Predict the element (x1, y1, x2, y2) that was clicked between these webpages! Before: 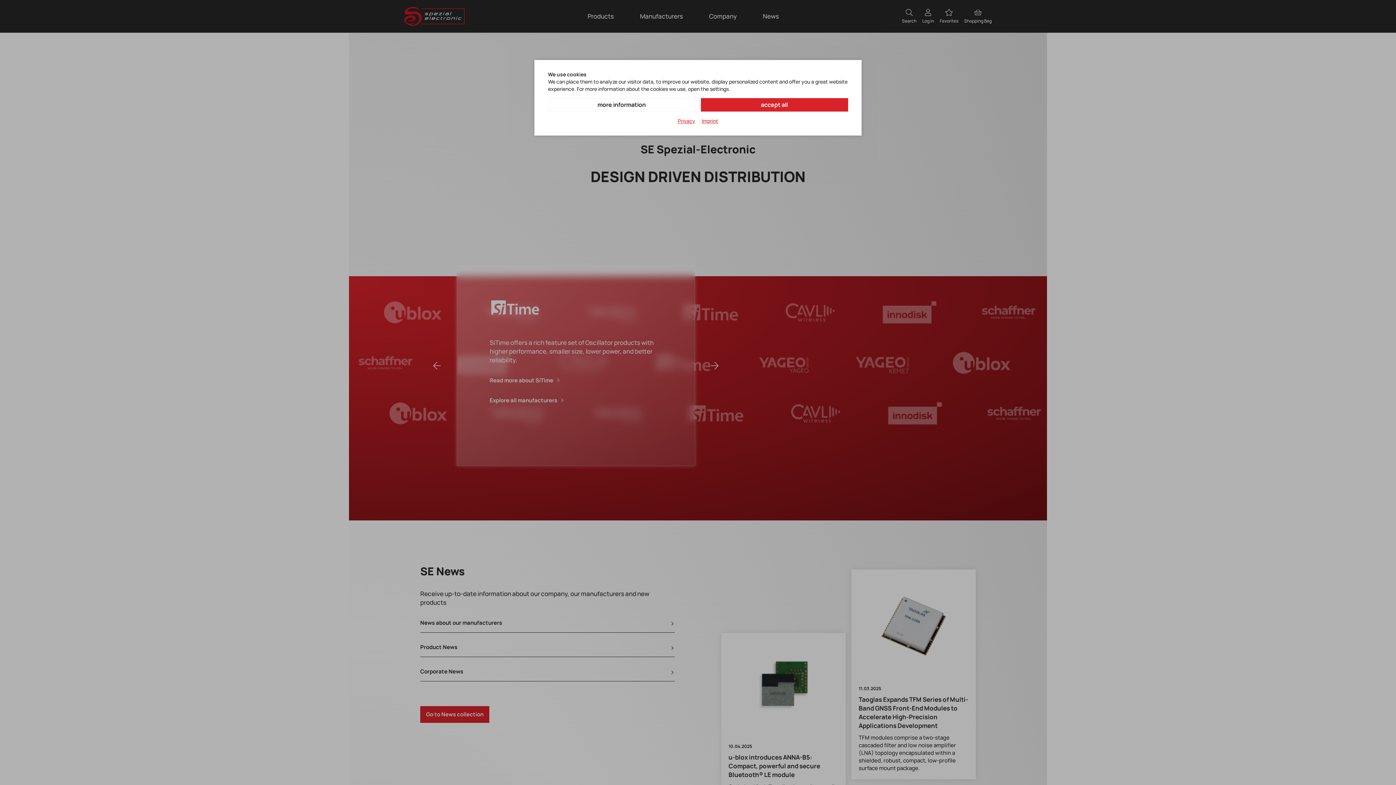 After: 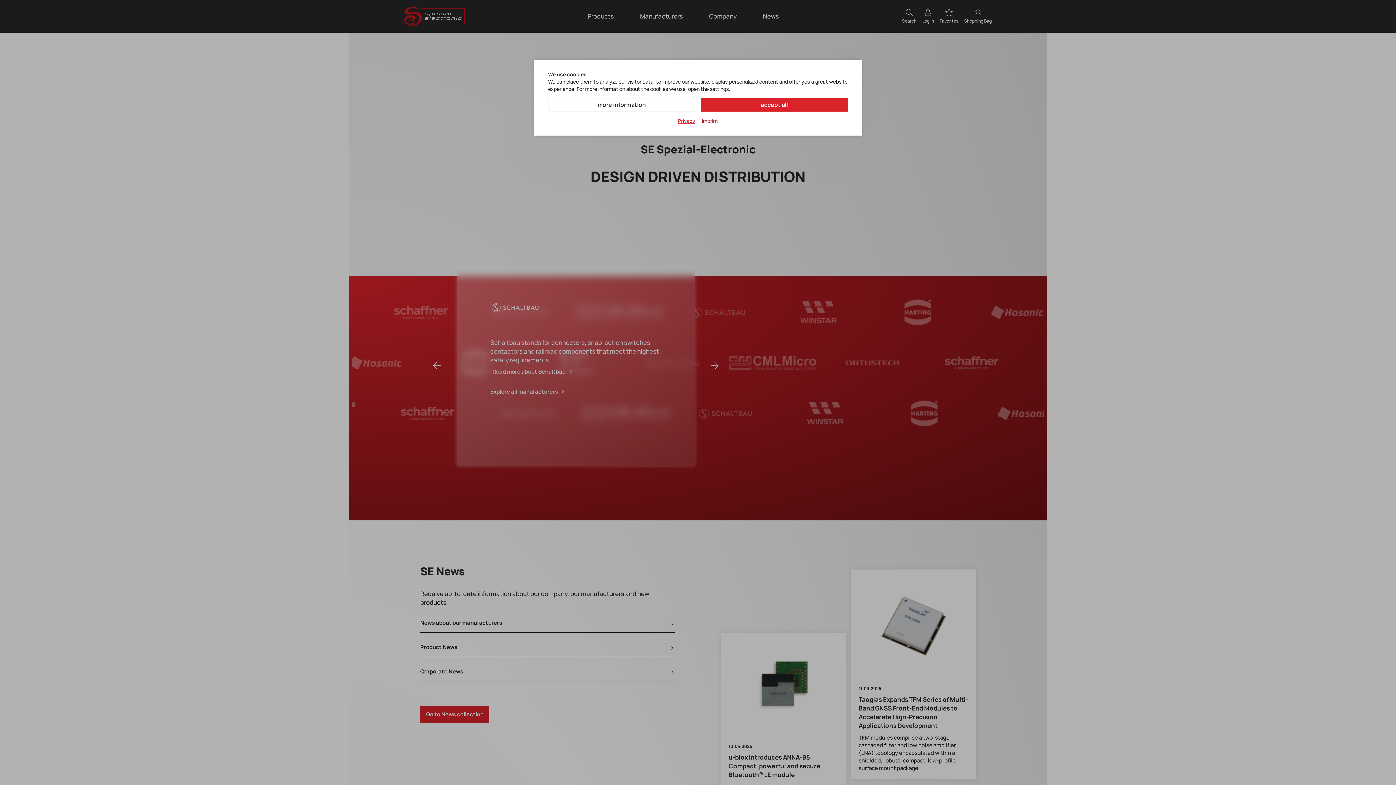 Action: bbox: (702, 117, 718, 124) label: Imprint